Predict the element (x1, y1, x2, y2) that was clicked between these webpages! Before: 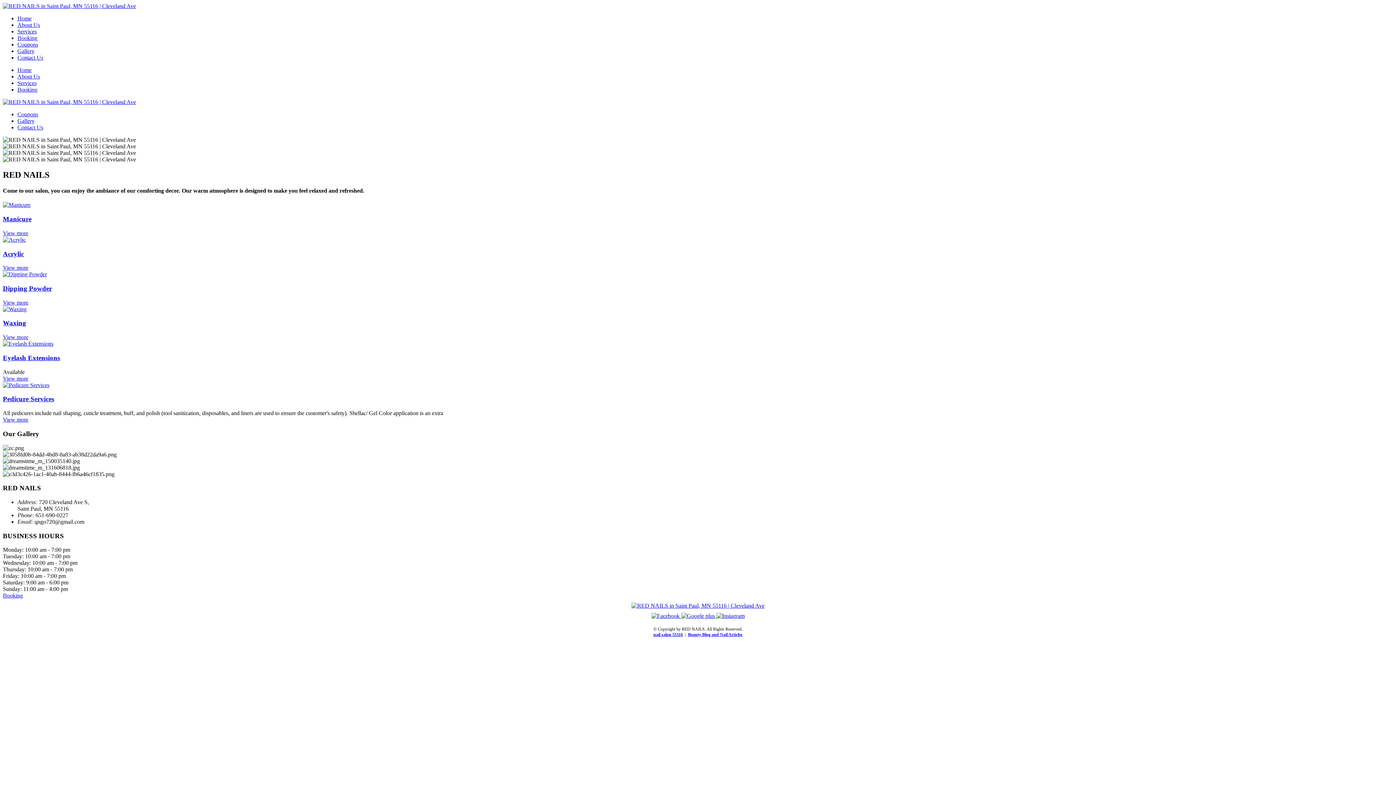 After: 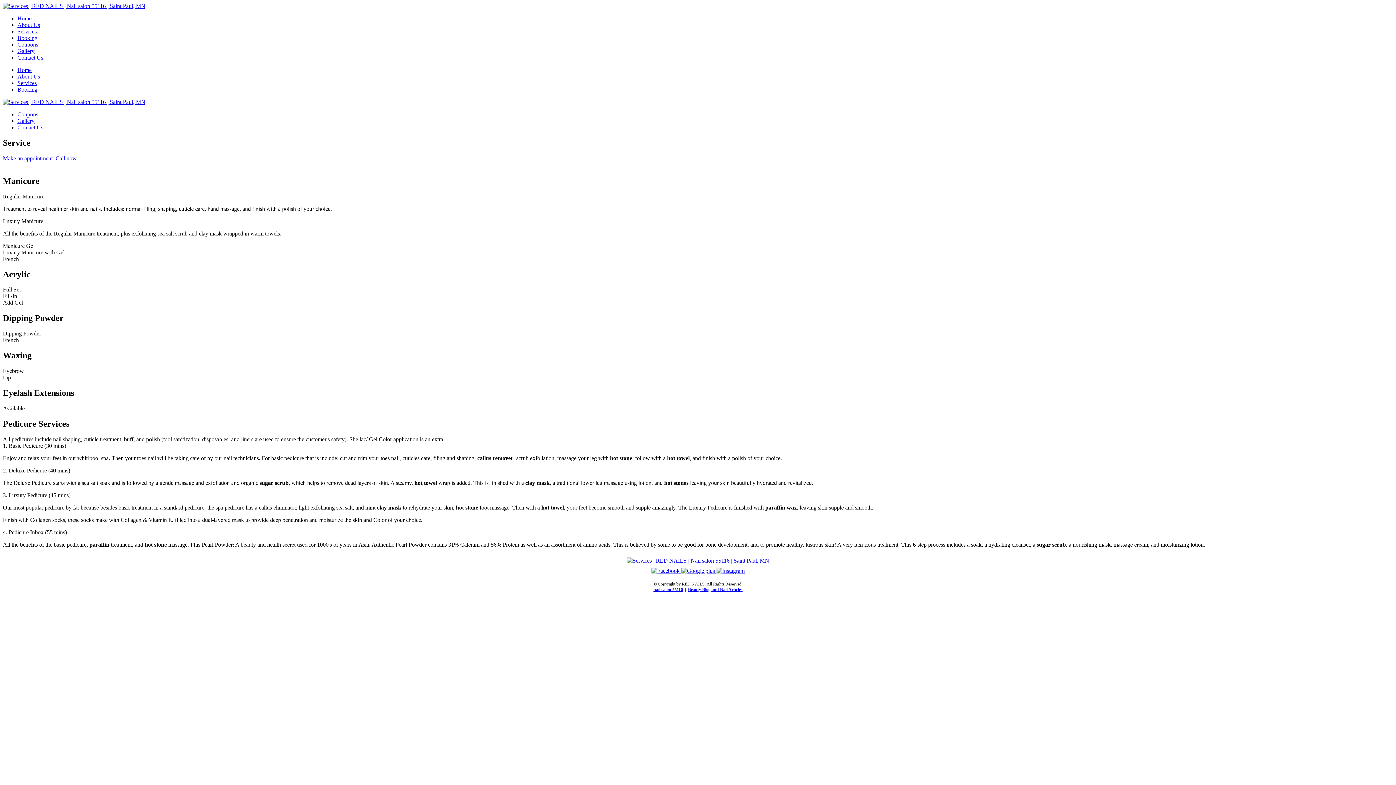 Action: bbox: (2, 340, 53, 346)